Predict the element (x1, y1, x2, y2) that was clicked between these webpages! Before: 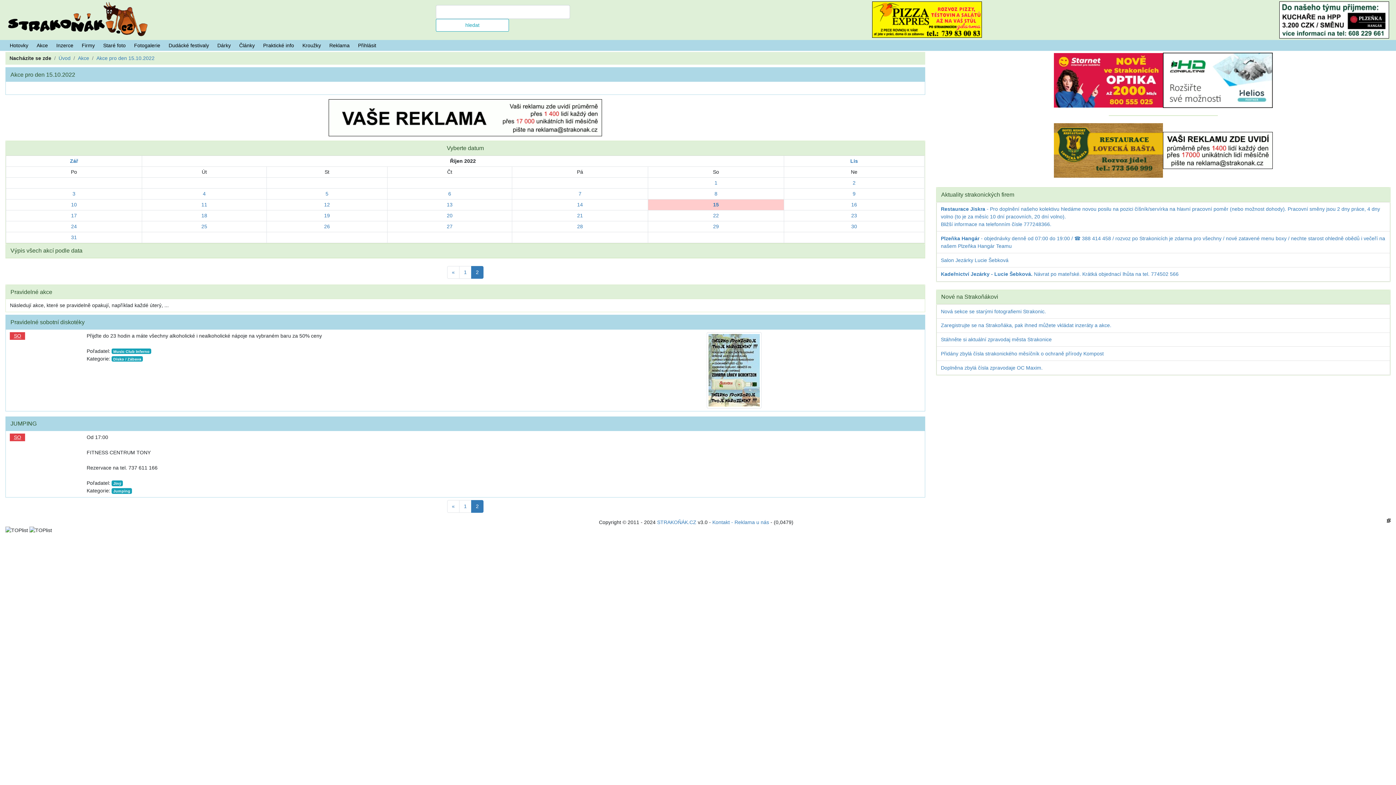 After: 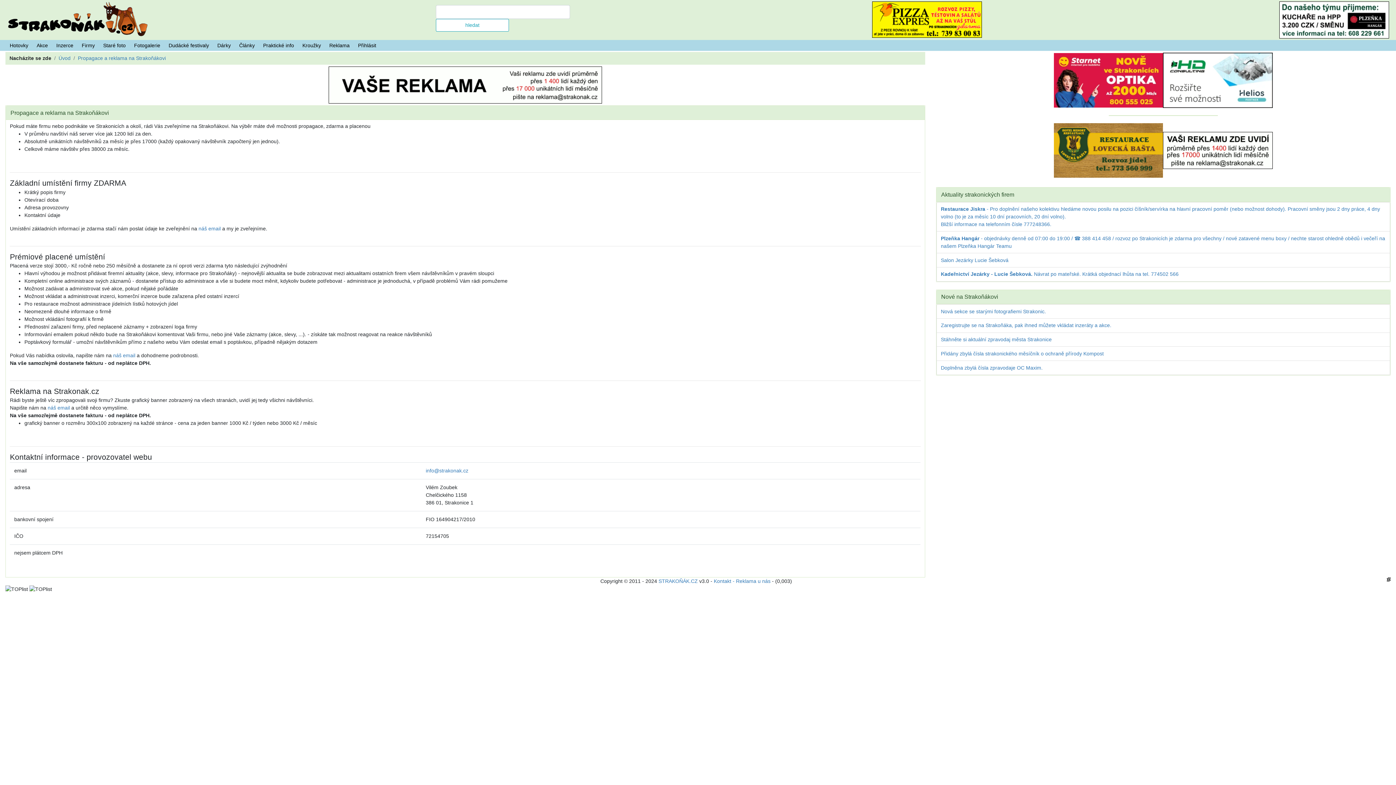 Action: bbox: (328, 114, 602, 120)